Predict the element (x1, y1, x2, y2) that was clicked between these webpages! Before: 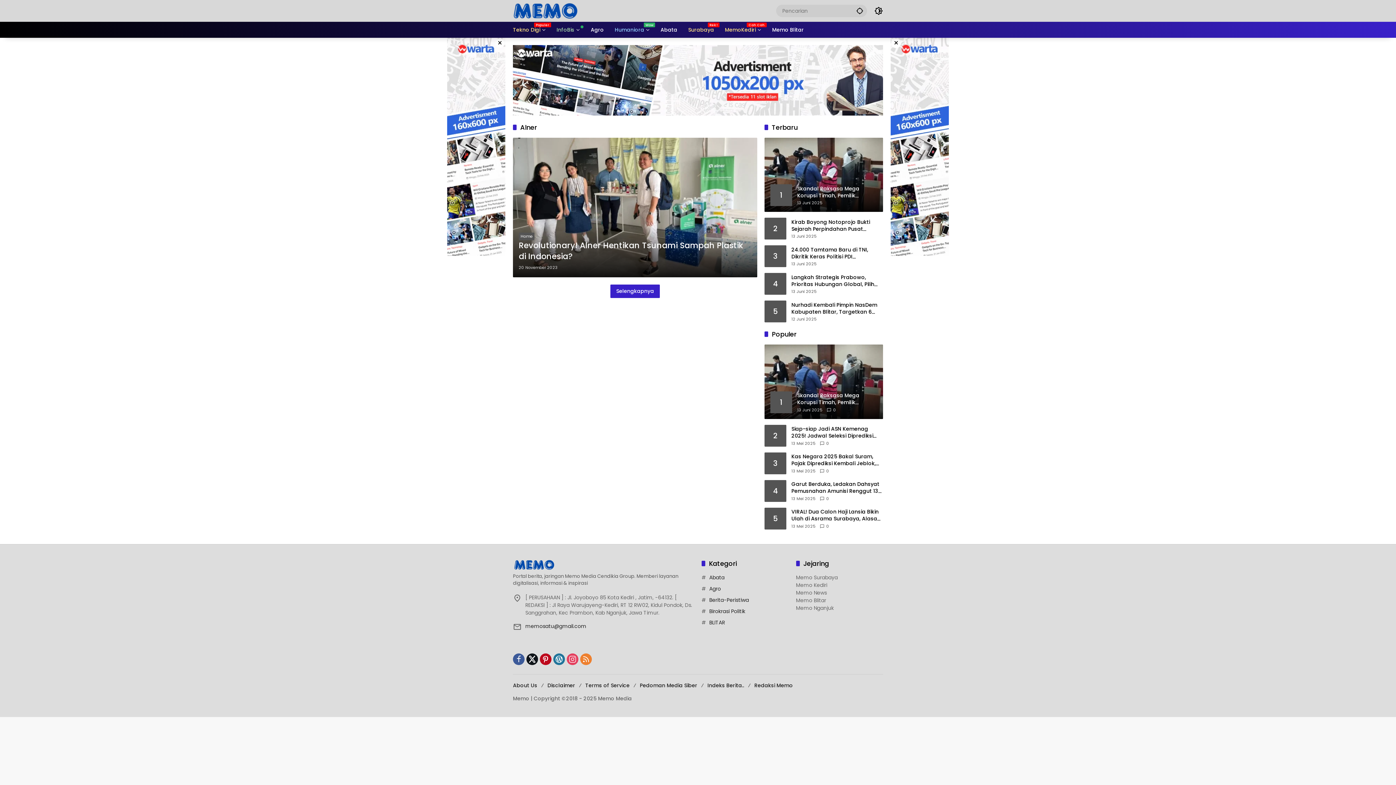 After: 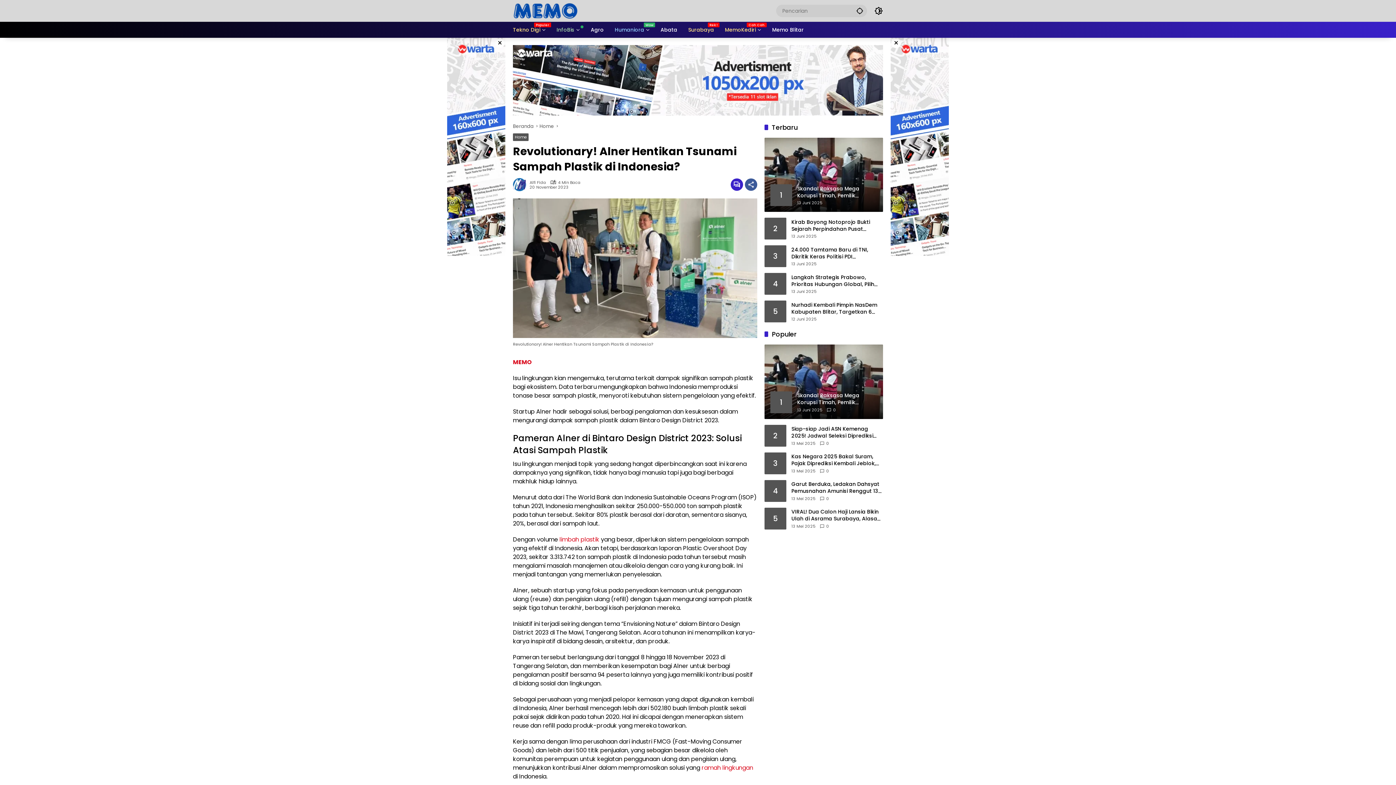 Action: label: Revolutionary! Alner Hentikan Tsunami Sampah Plastik di Indonesia? bbox: (518, 239, 751, 260)